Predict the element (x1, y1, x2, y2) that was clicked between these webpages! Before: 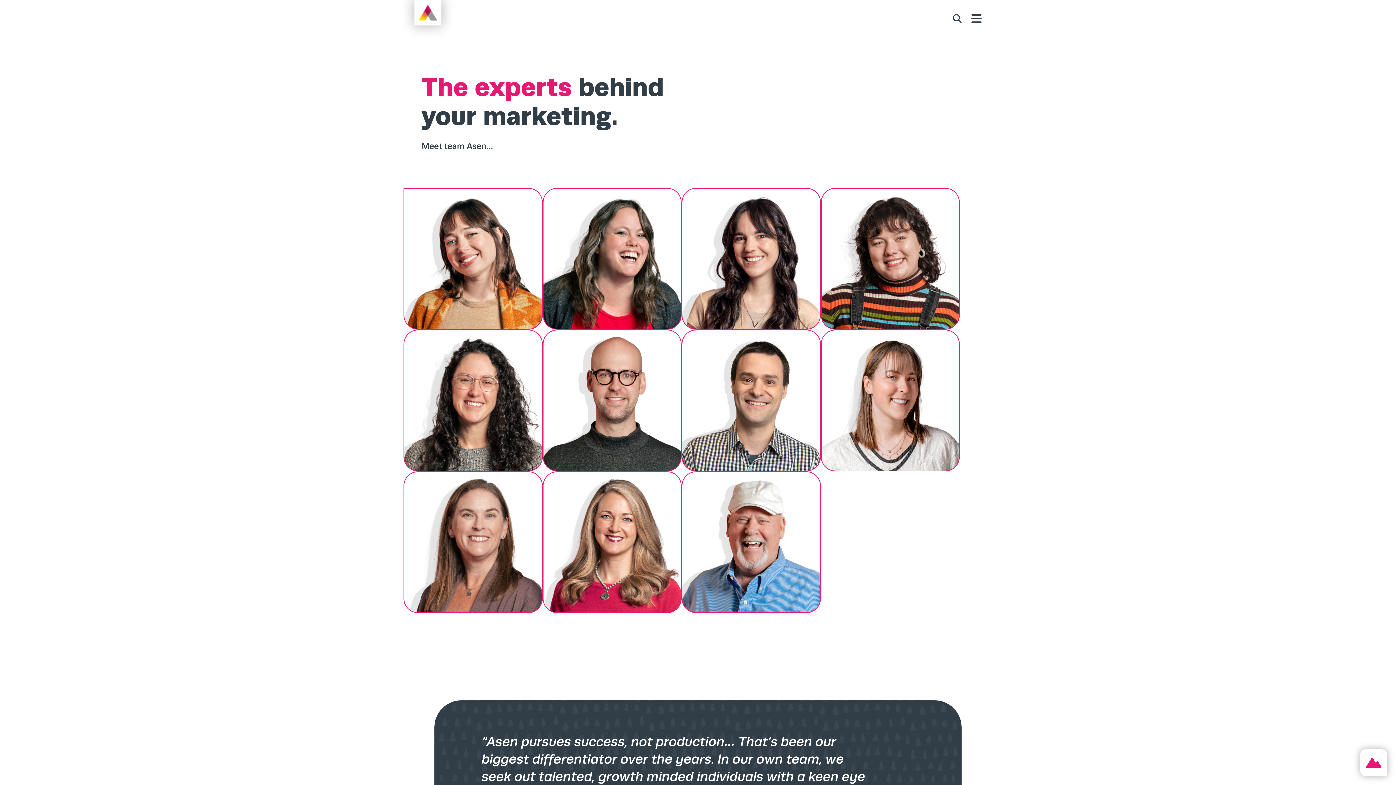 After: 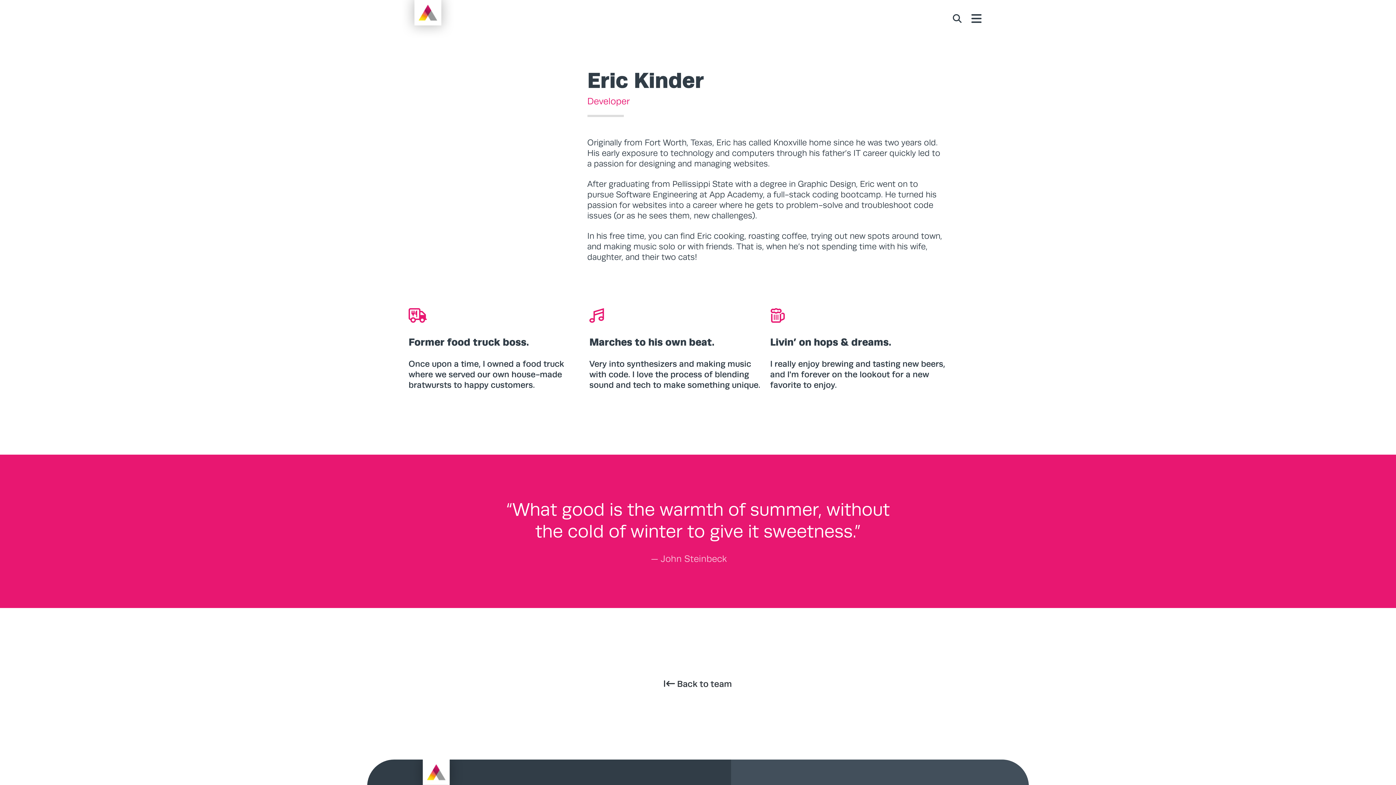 Action: bbox: (542, 329, 681, 471) label: Eric Kinder

Developer